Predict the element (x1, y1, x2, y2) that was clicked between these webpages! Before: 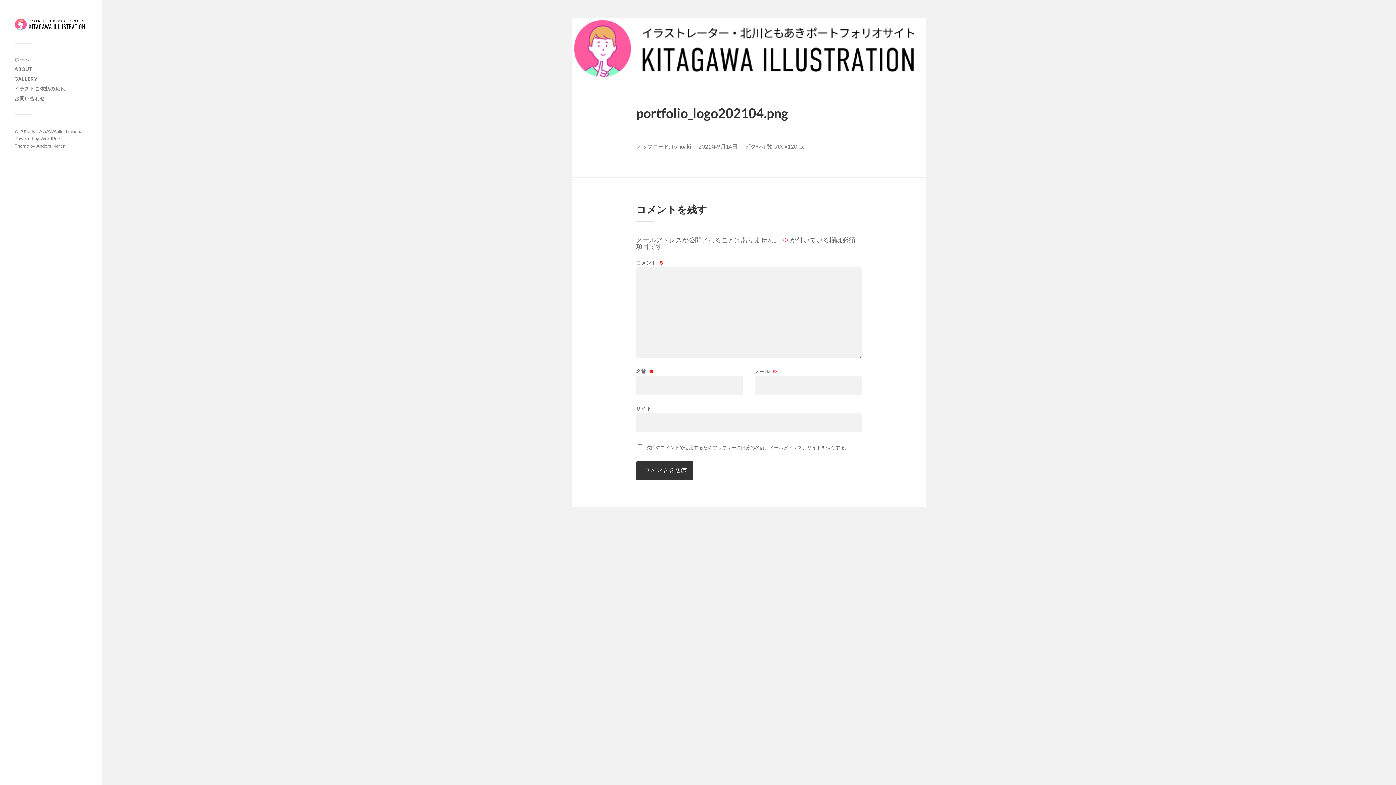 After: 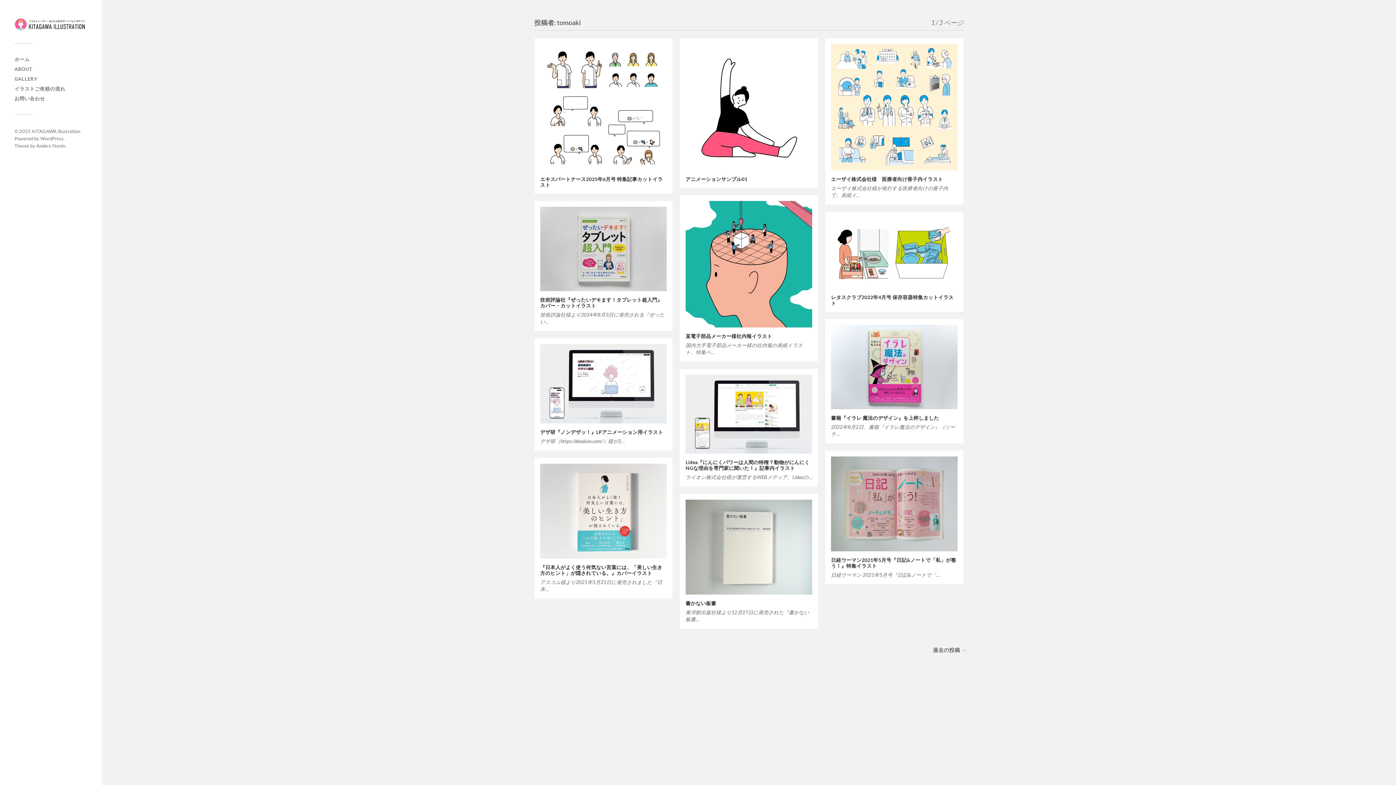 Action: bbox: (671, 143, 691, 149) label: tomoaki